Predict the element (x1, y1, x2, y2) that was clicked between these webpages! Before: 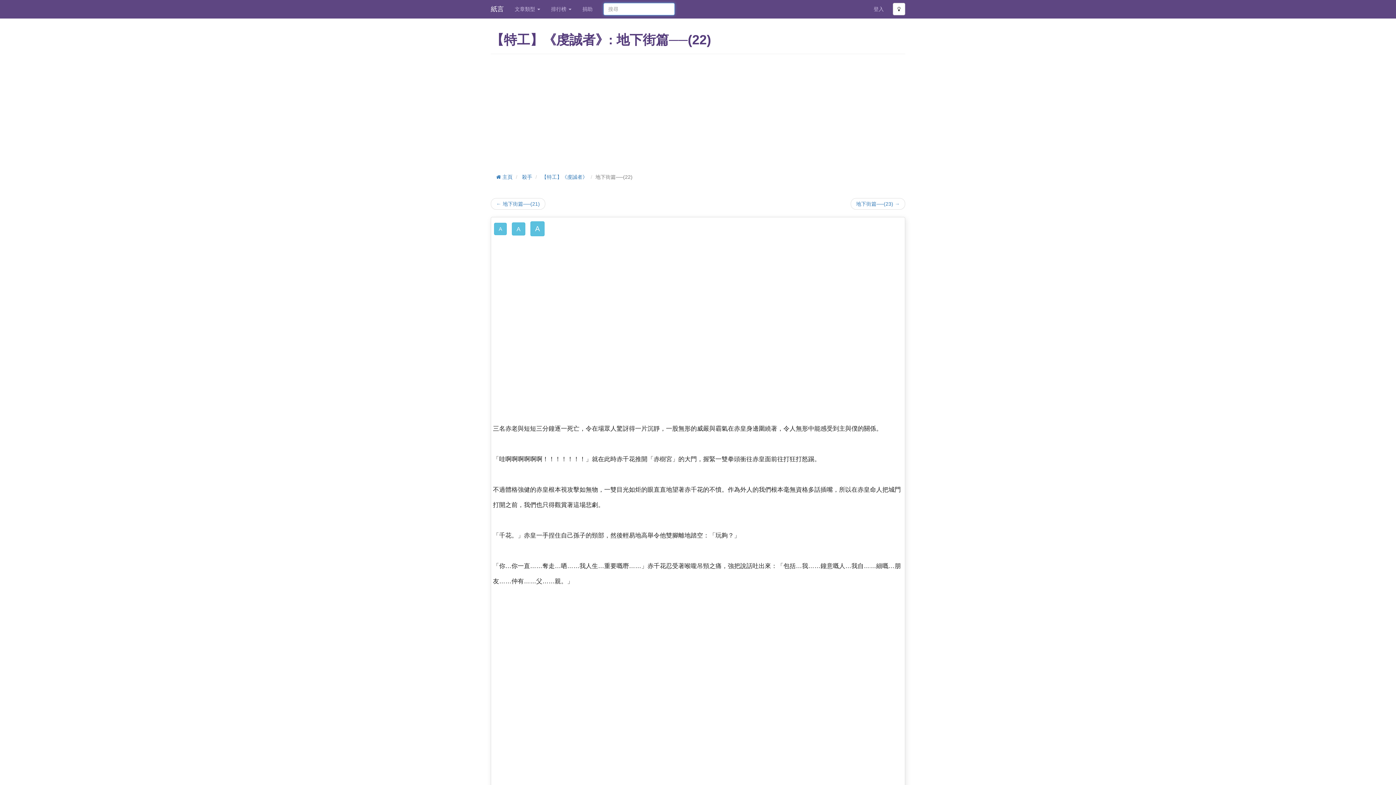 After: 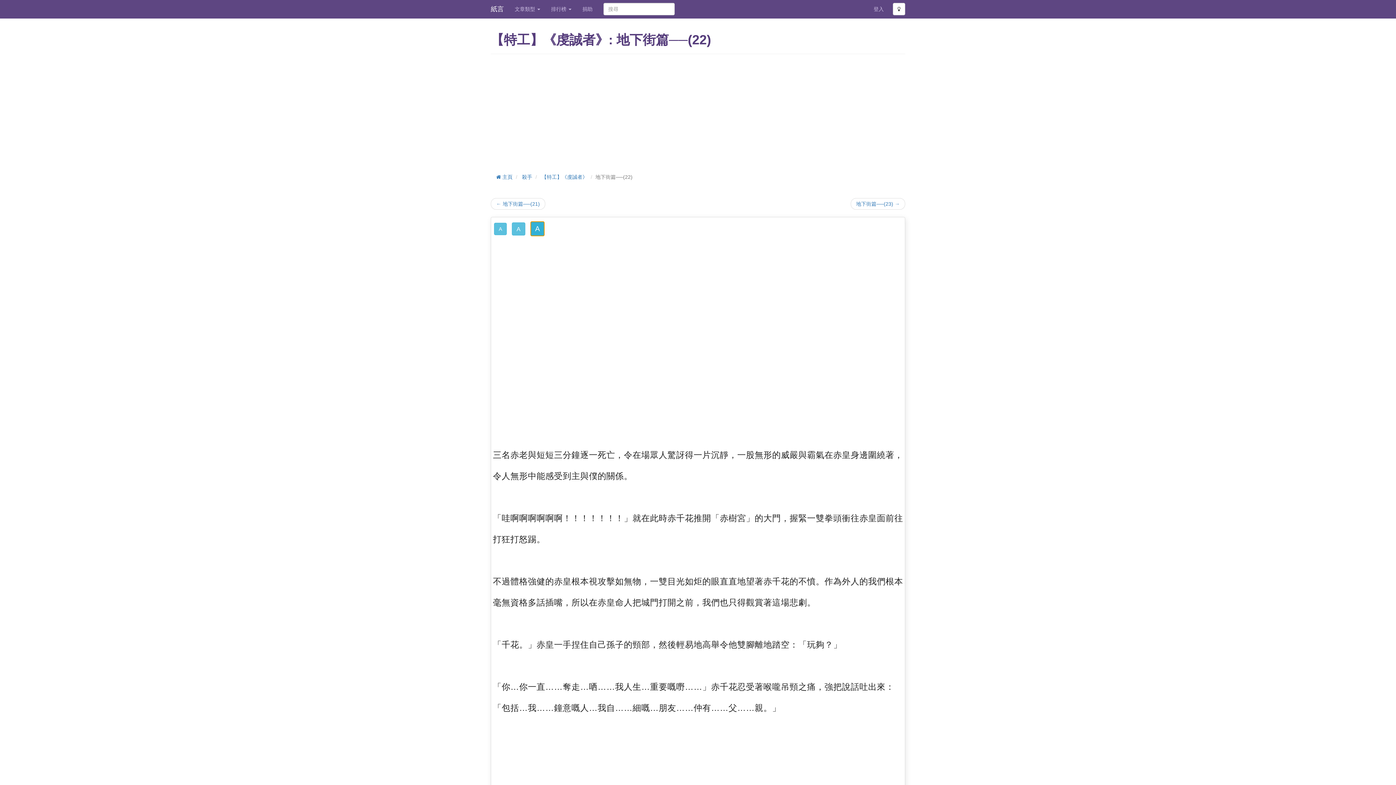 Action: bbox: (530, 221, 544, 236) label: A